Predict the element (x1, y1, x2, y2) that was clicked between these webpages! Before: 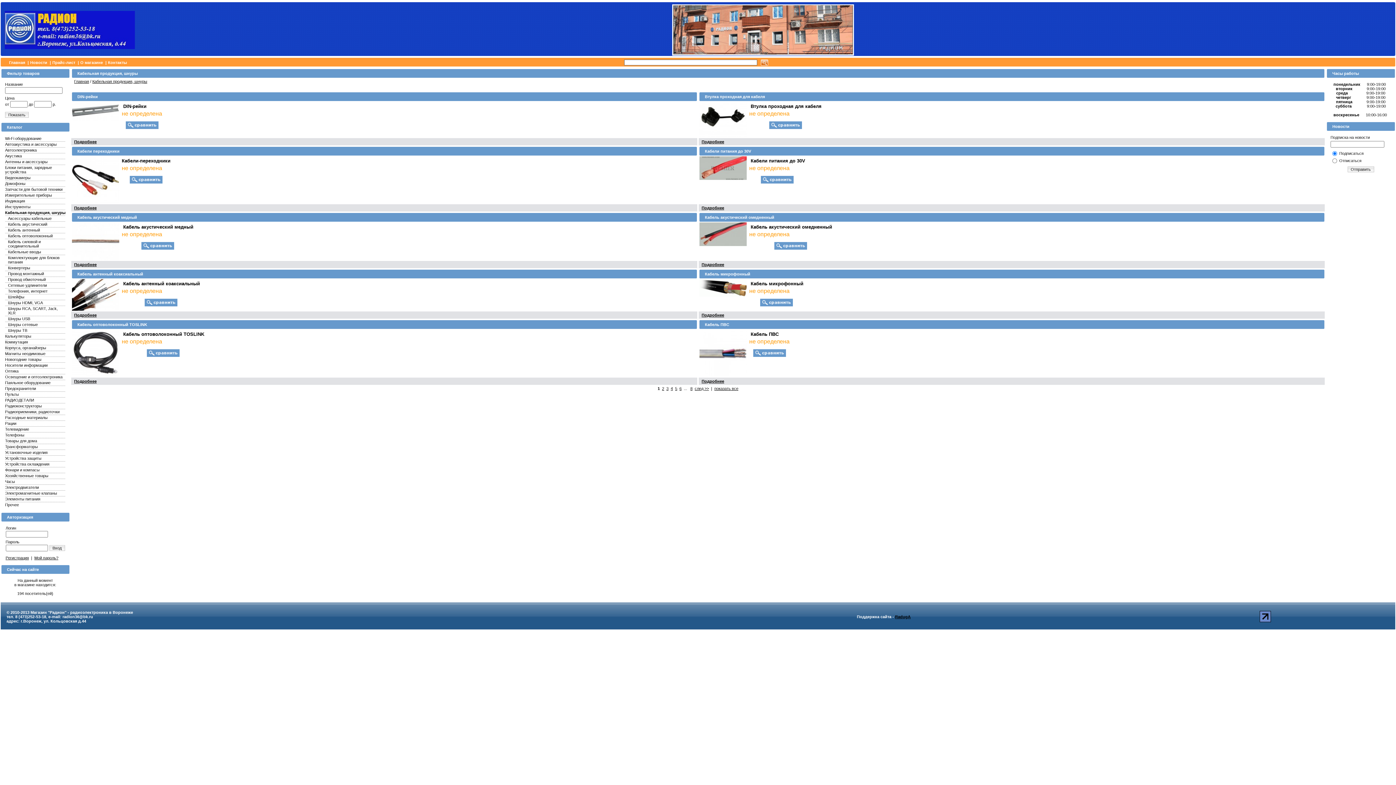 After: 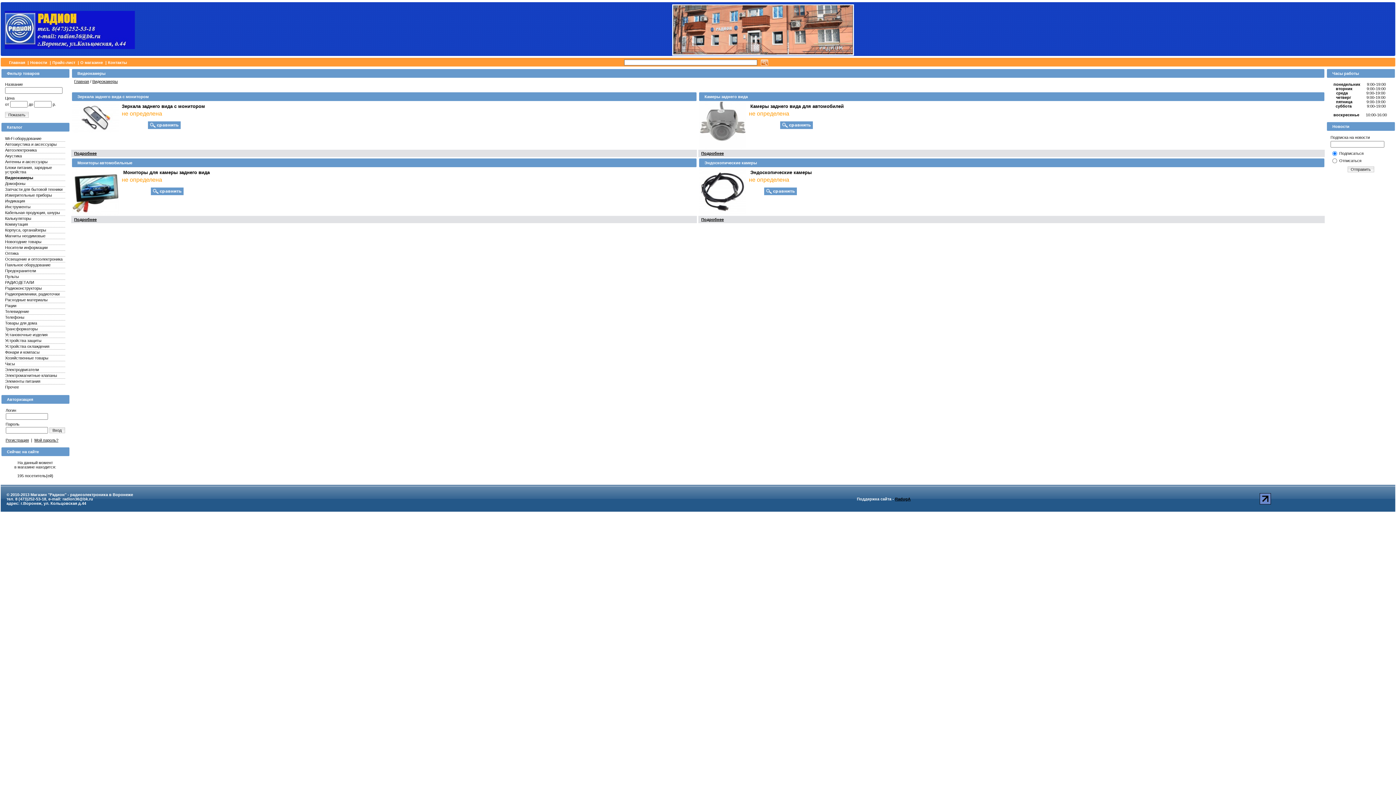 Action: label: Видеокамеры bbox: (5, 175, 30, 180)